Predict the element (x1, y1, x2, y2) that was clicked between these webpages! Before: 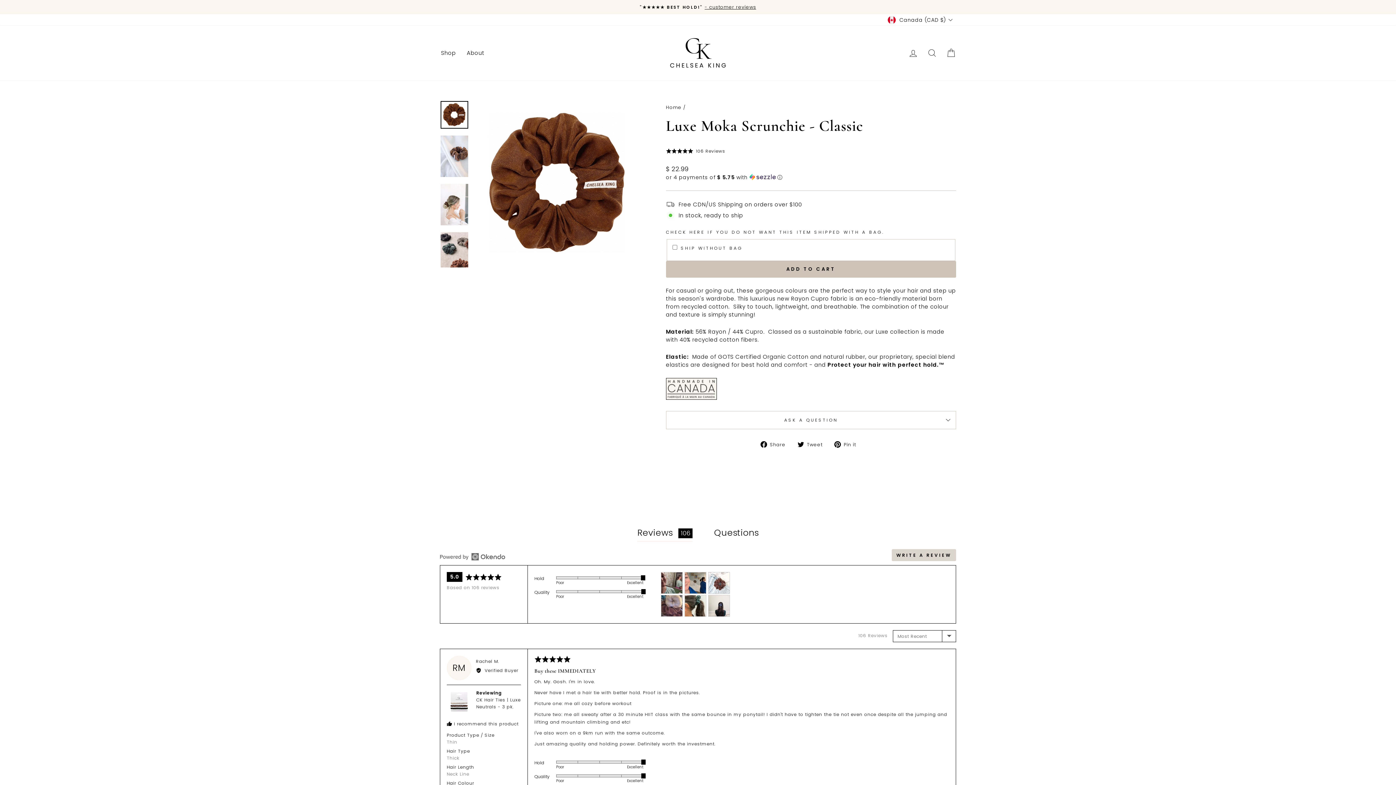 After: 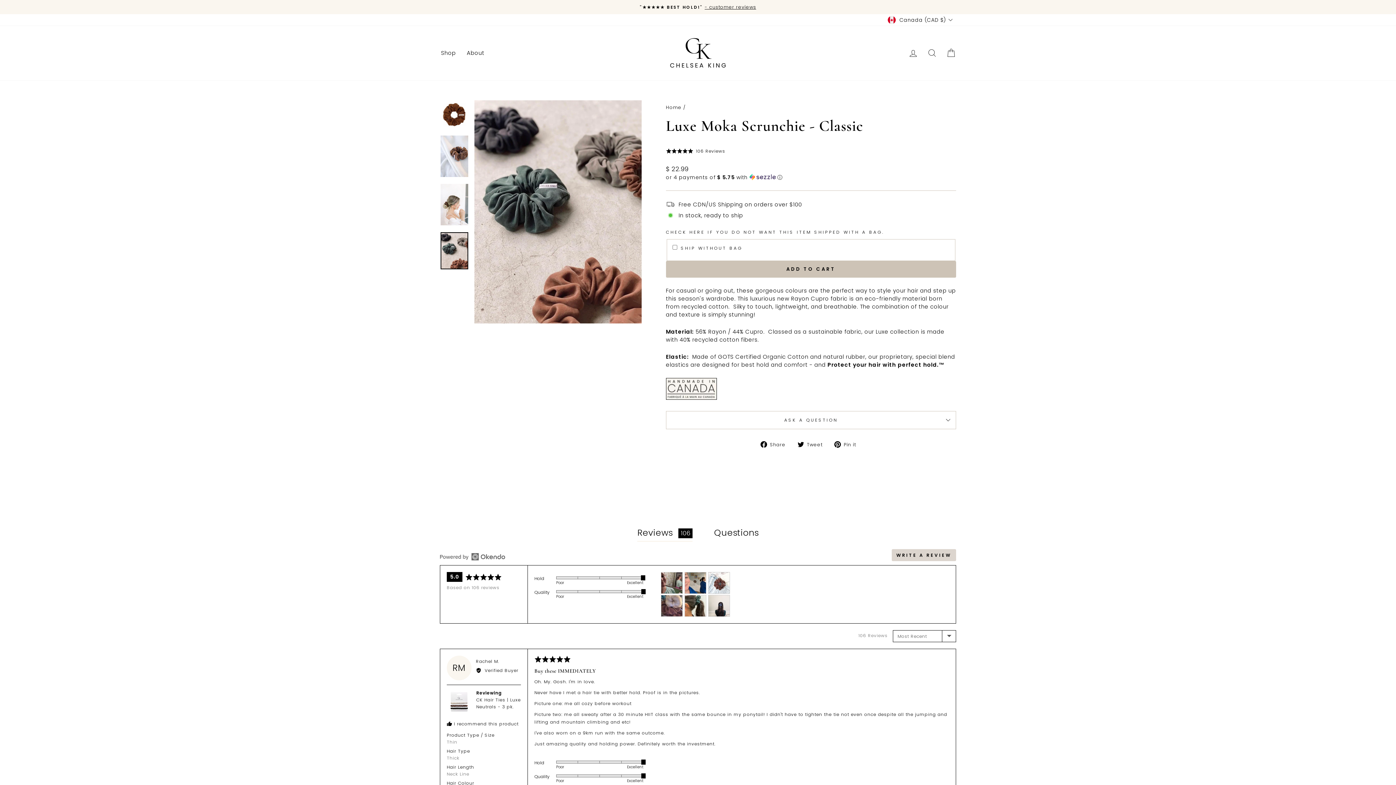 Action: bbox: (440, 232, 468, 269)